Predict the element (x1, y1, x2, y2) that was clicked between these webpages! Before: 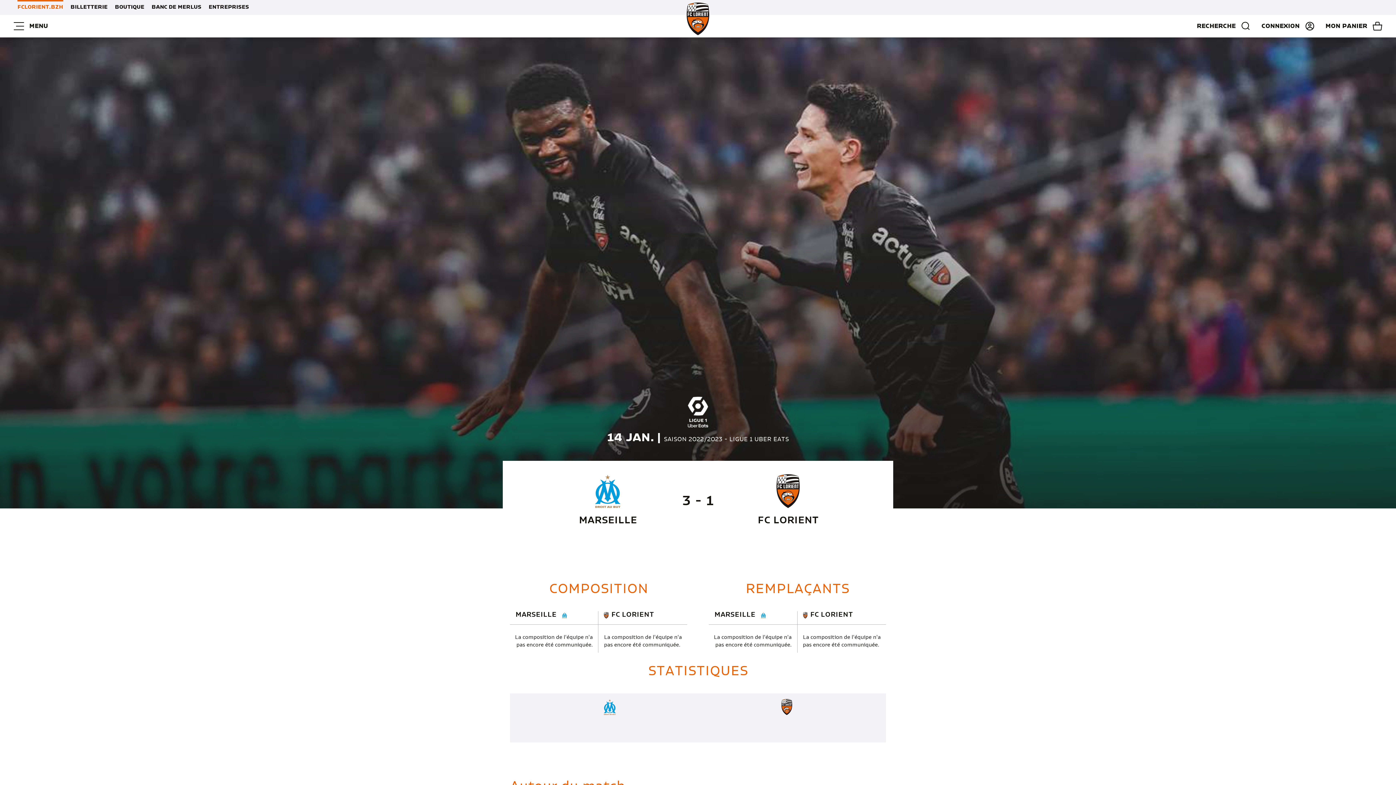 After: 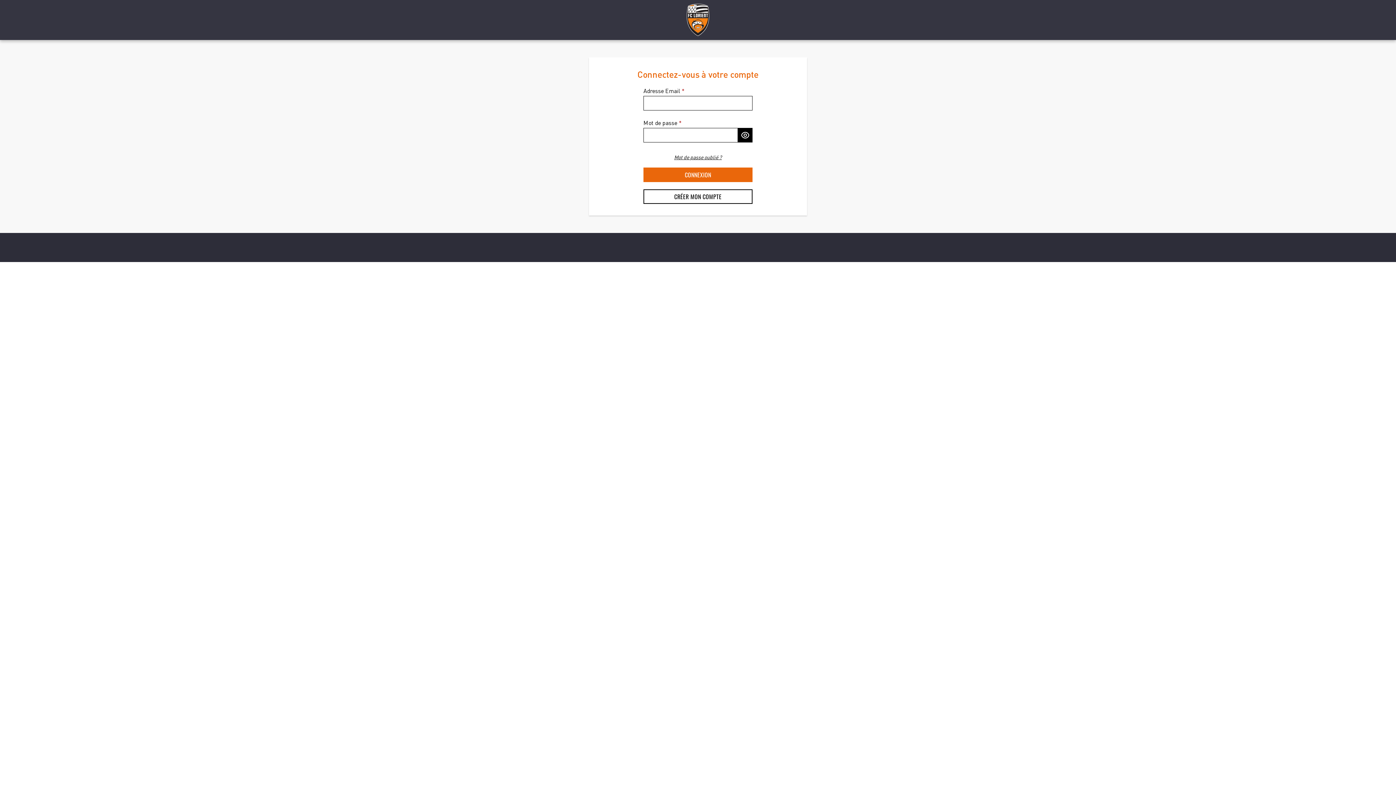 Action: label: CONNEXION bbox: (1250, 21, 1314, 30)